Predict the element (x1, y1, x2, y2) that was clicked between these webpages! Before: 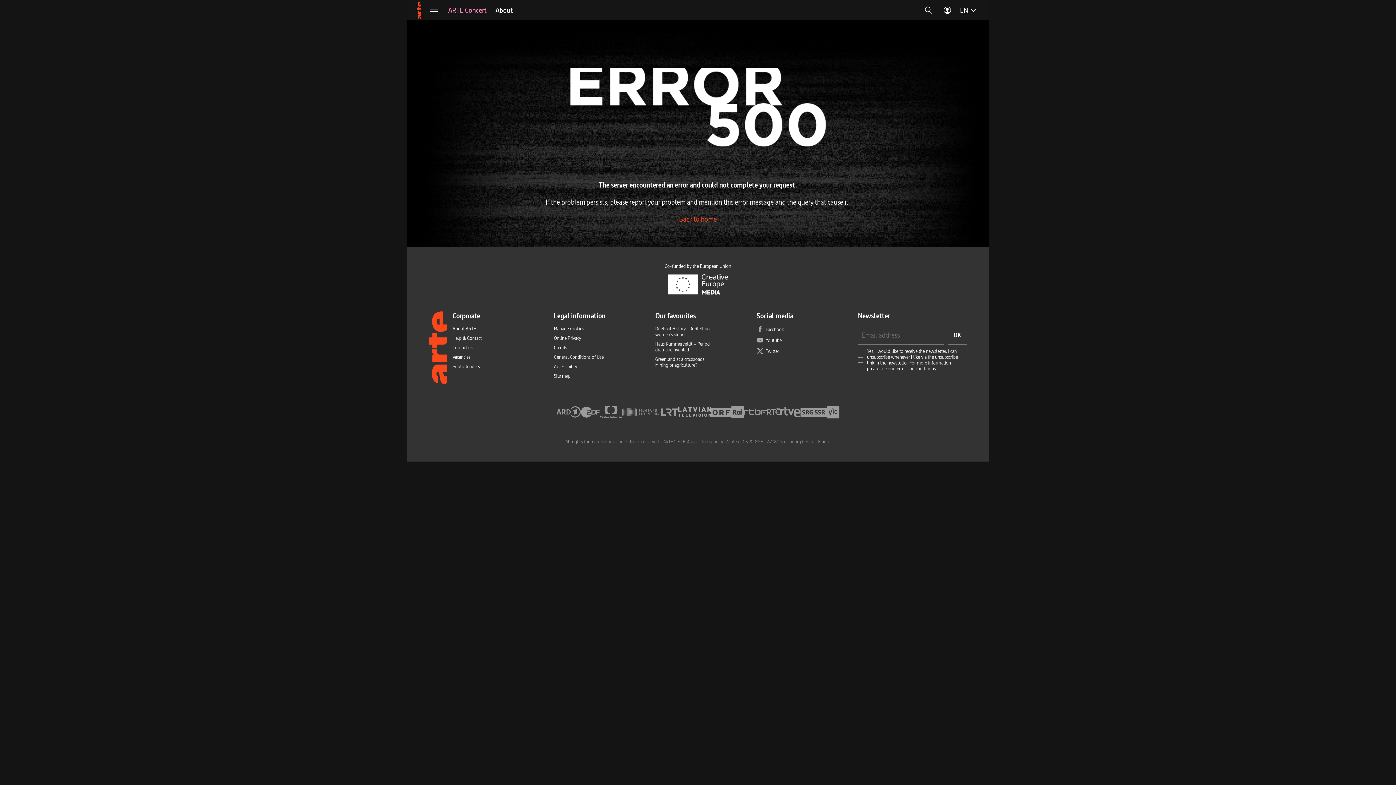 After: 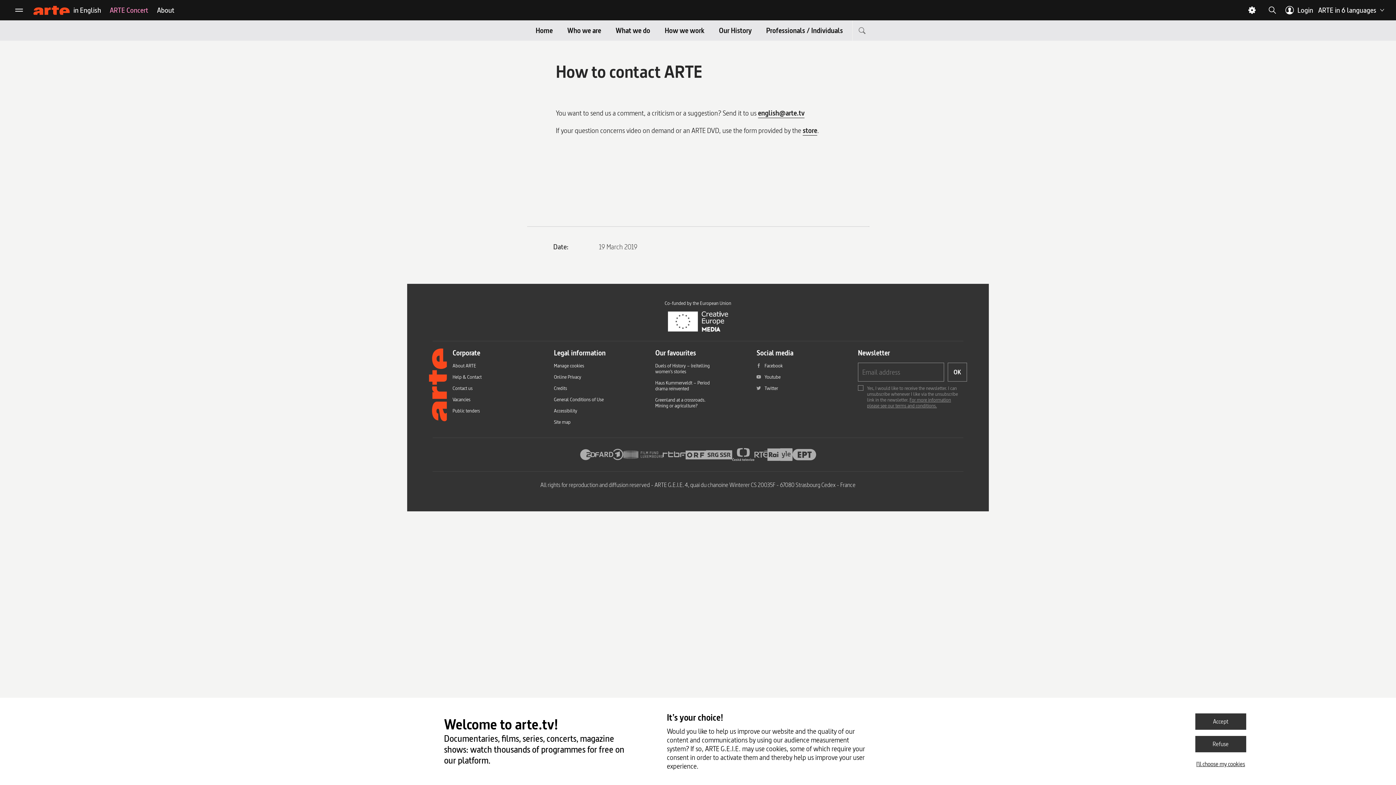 Action: bbox: (452, 344, 472, 350) label: Contact us